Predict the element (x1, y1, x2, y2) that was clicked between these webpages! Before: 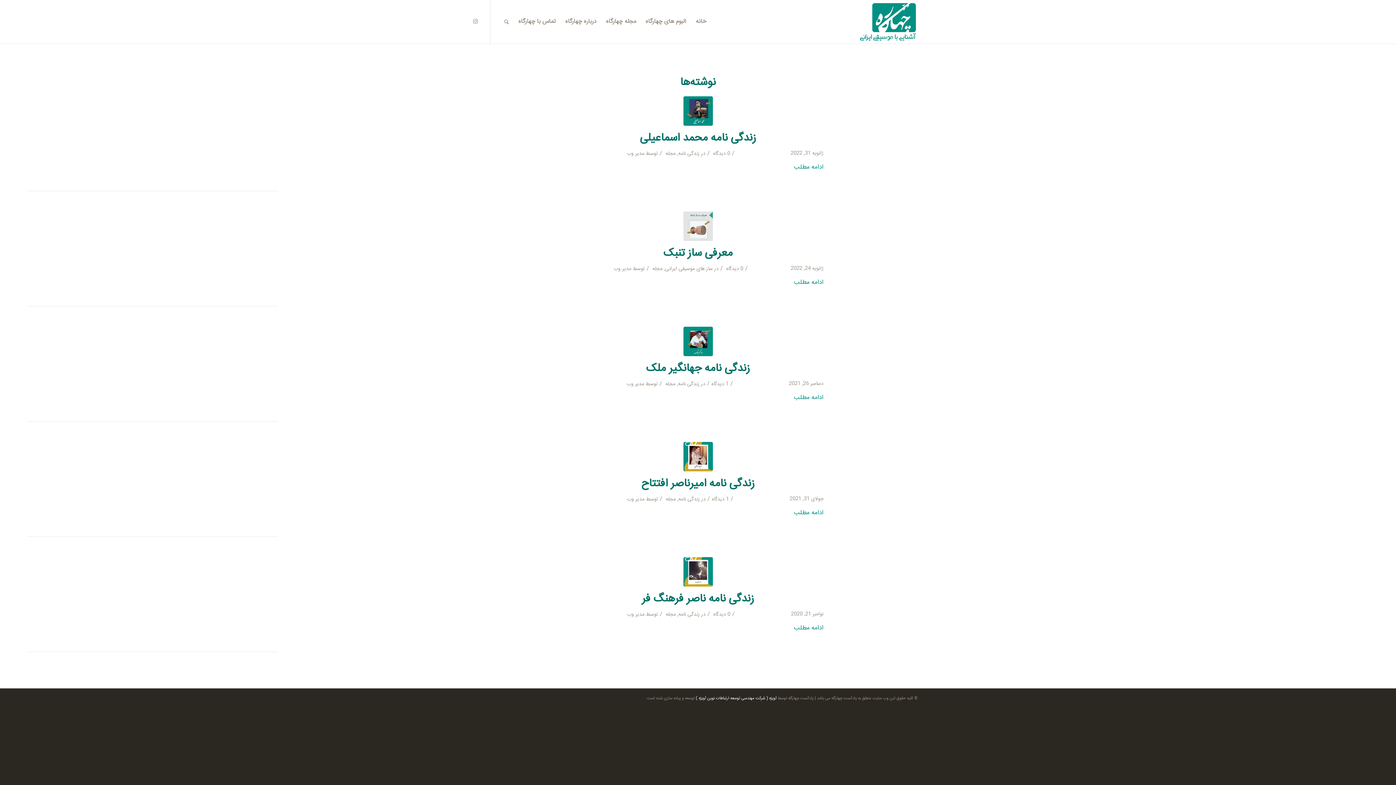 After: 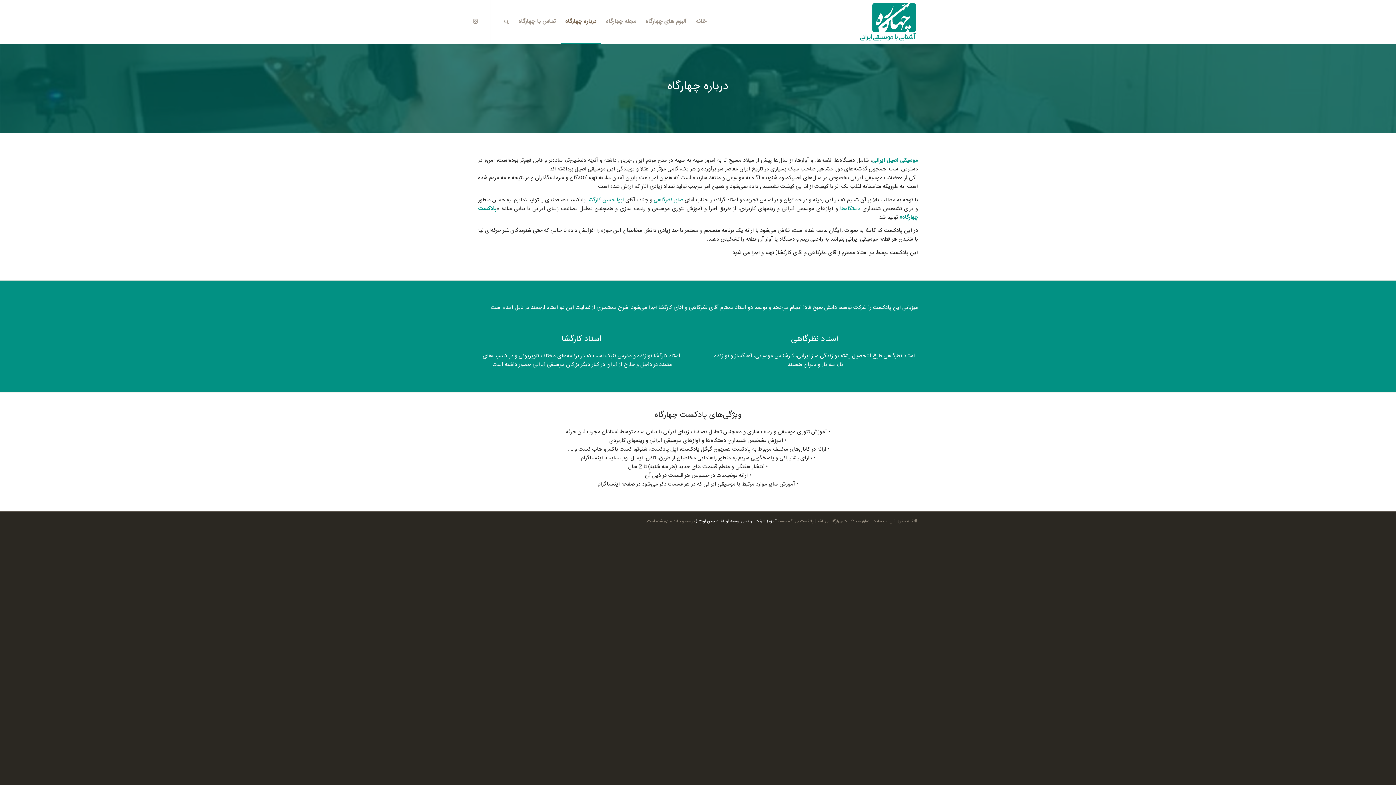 Action: bbox: (560, 0, 601, 43) label: درباره چهارگاه